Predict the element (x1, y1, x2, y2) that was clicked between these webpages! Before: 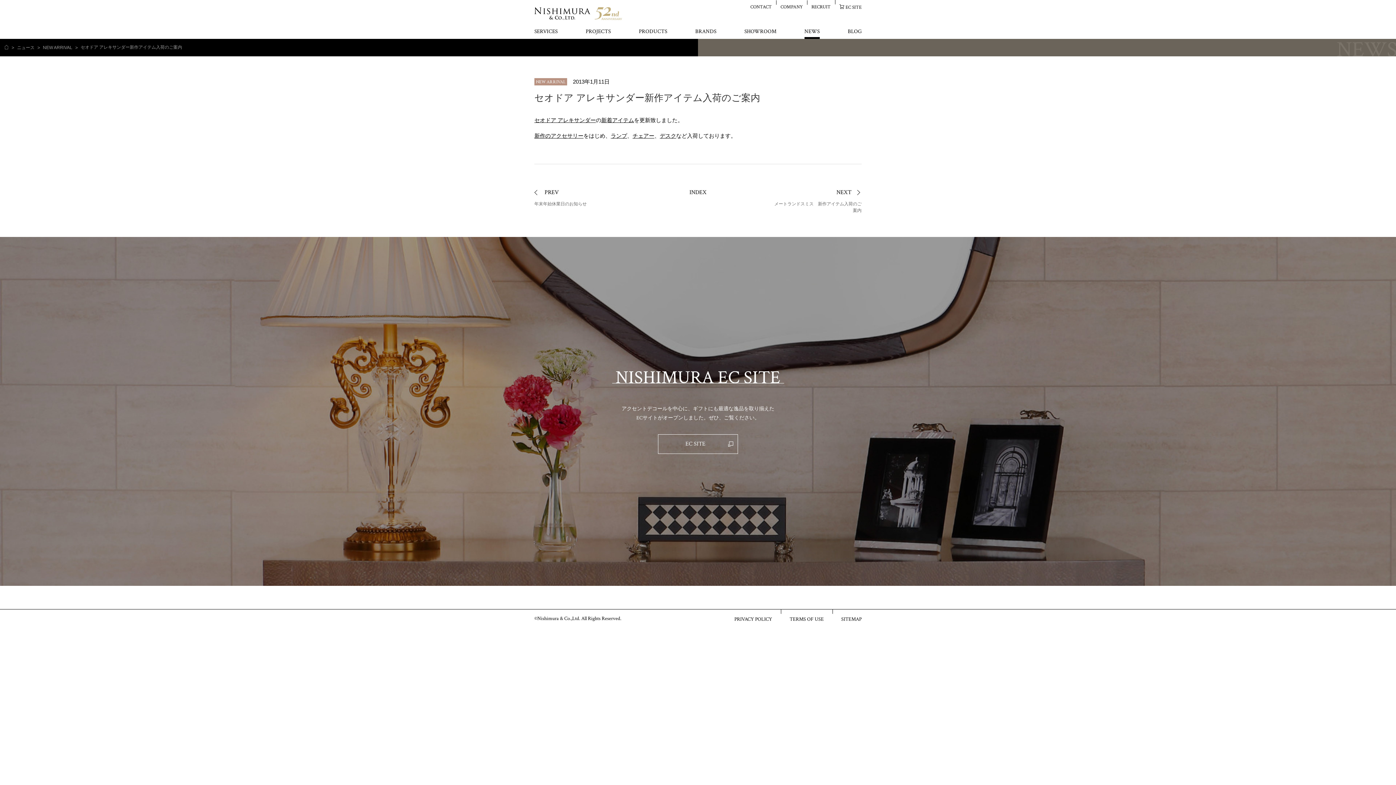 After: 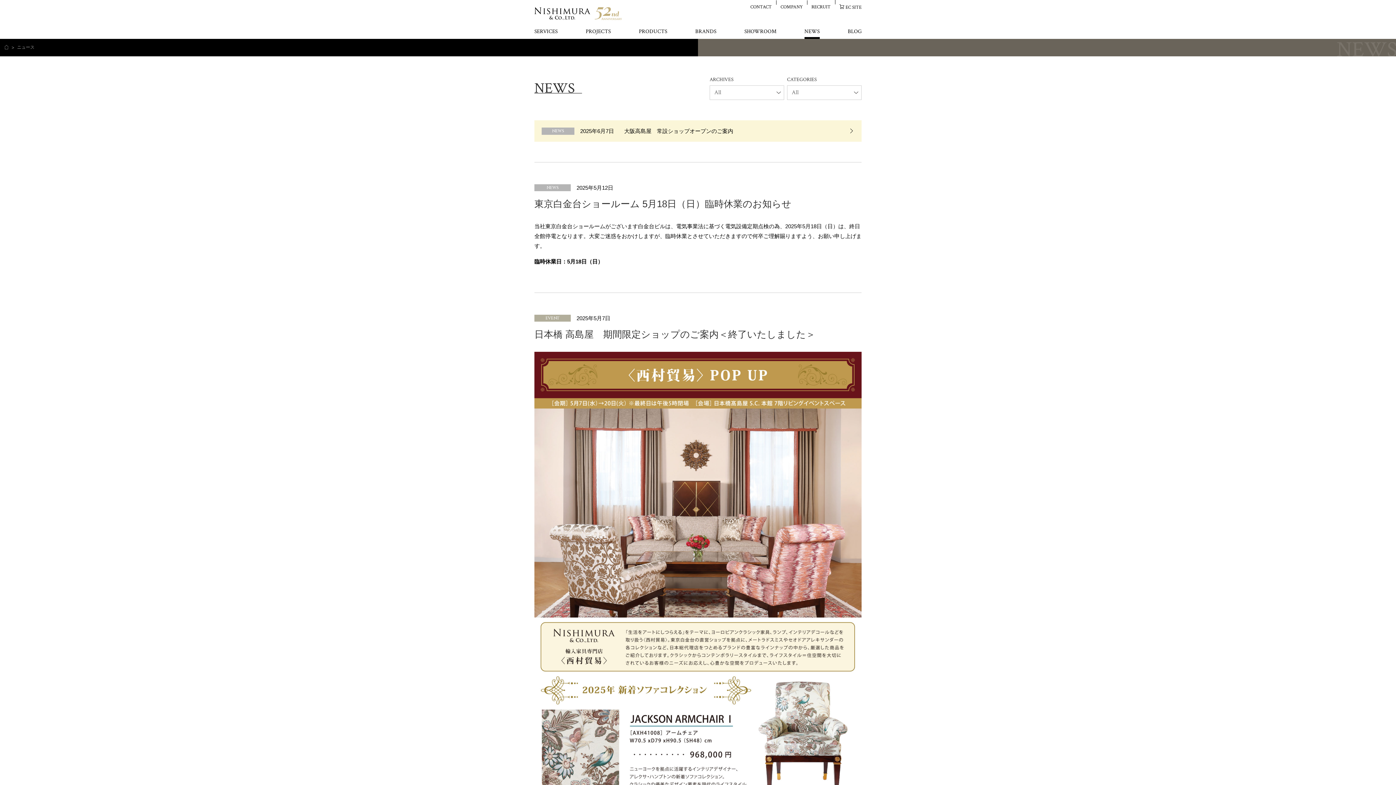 Action: label: NEWS bbox: (804, 28, 819, 38)